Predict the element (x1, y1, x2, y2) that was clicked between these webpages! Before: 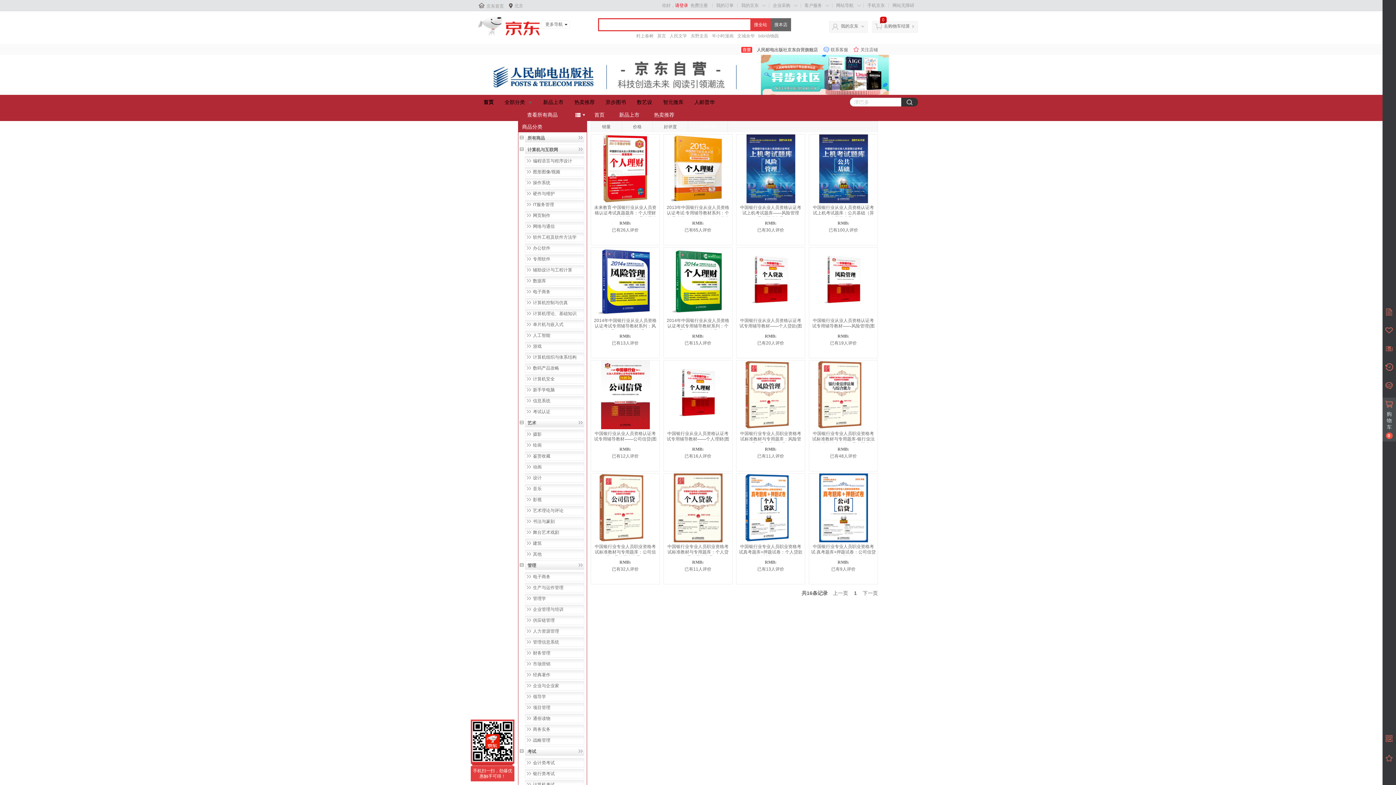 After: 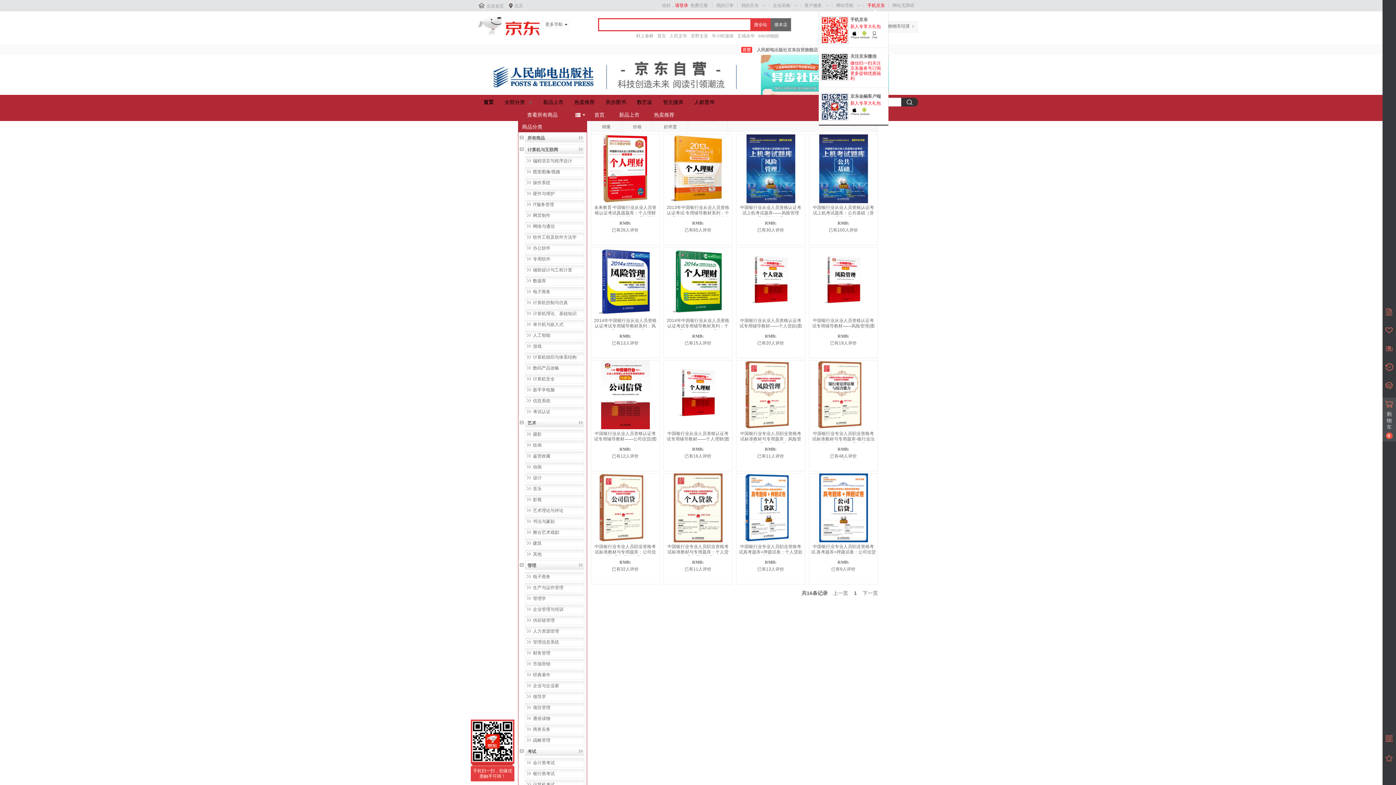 Action: bbox: (867, 2, 885, 8) label: 手机京东